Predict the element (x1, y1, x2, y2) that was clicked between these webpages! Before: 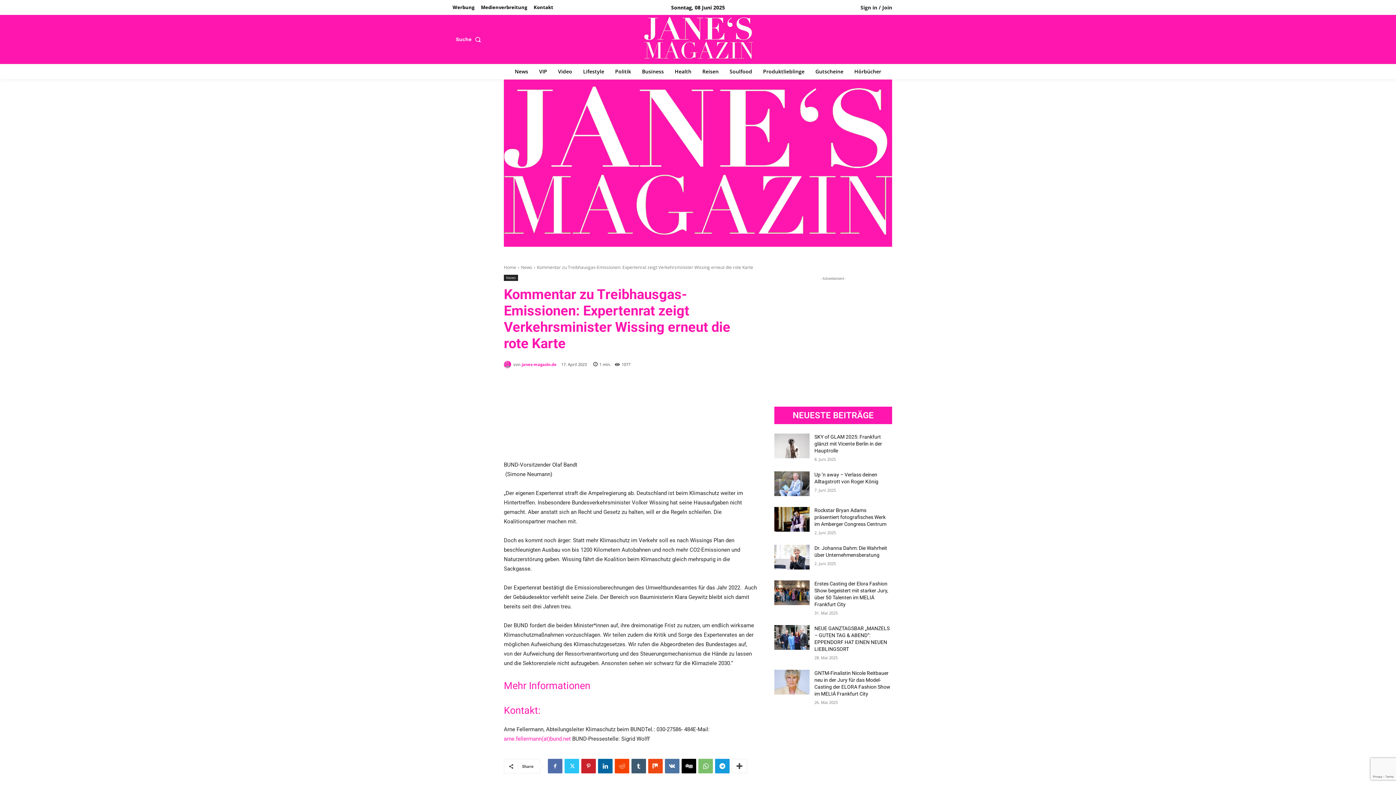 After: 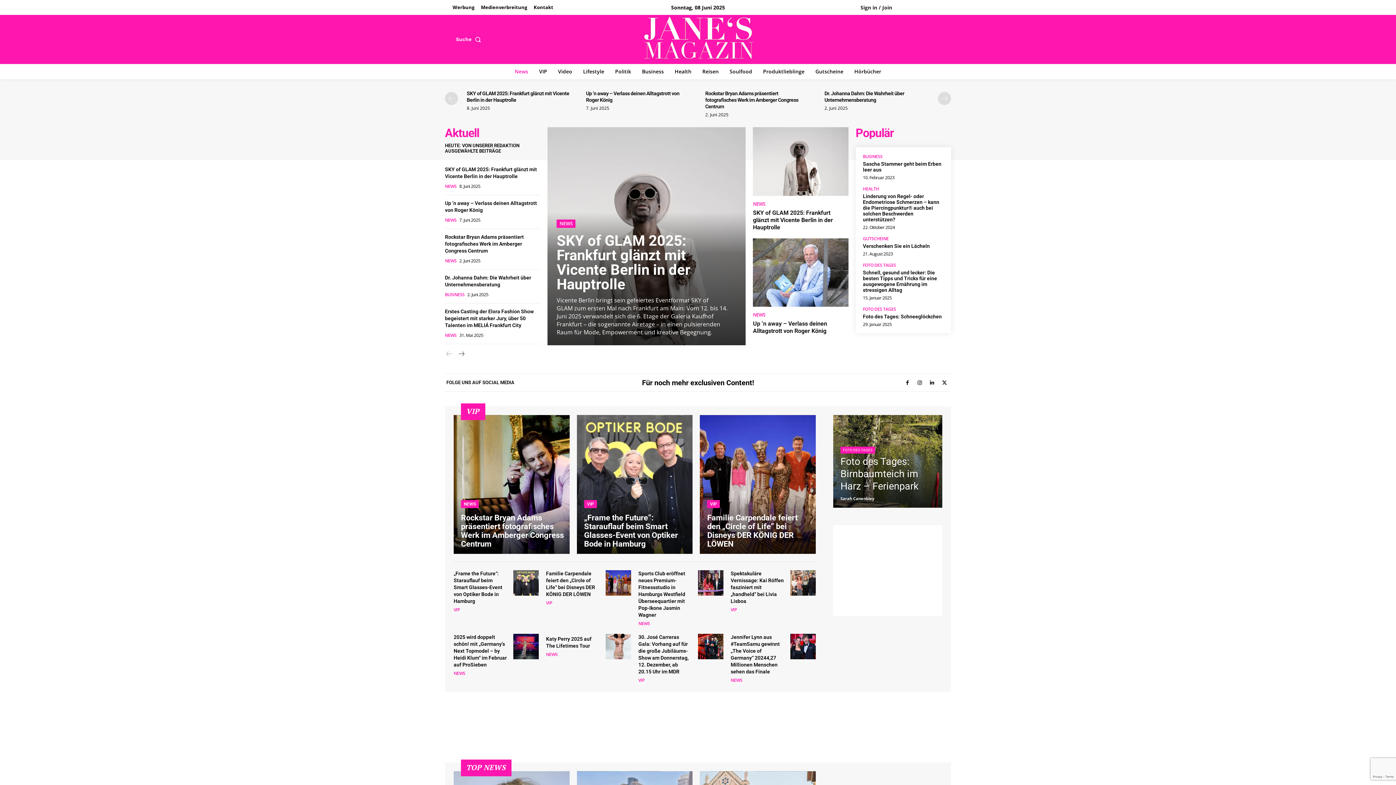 Action: bbox: (600, 14, 797, 62)